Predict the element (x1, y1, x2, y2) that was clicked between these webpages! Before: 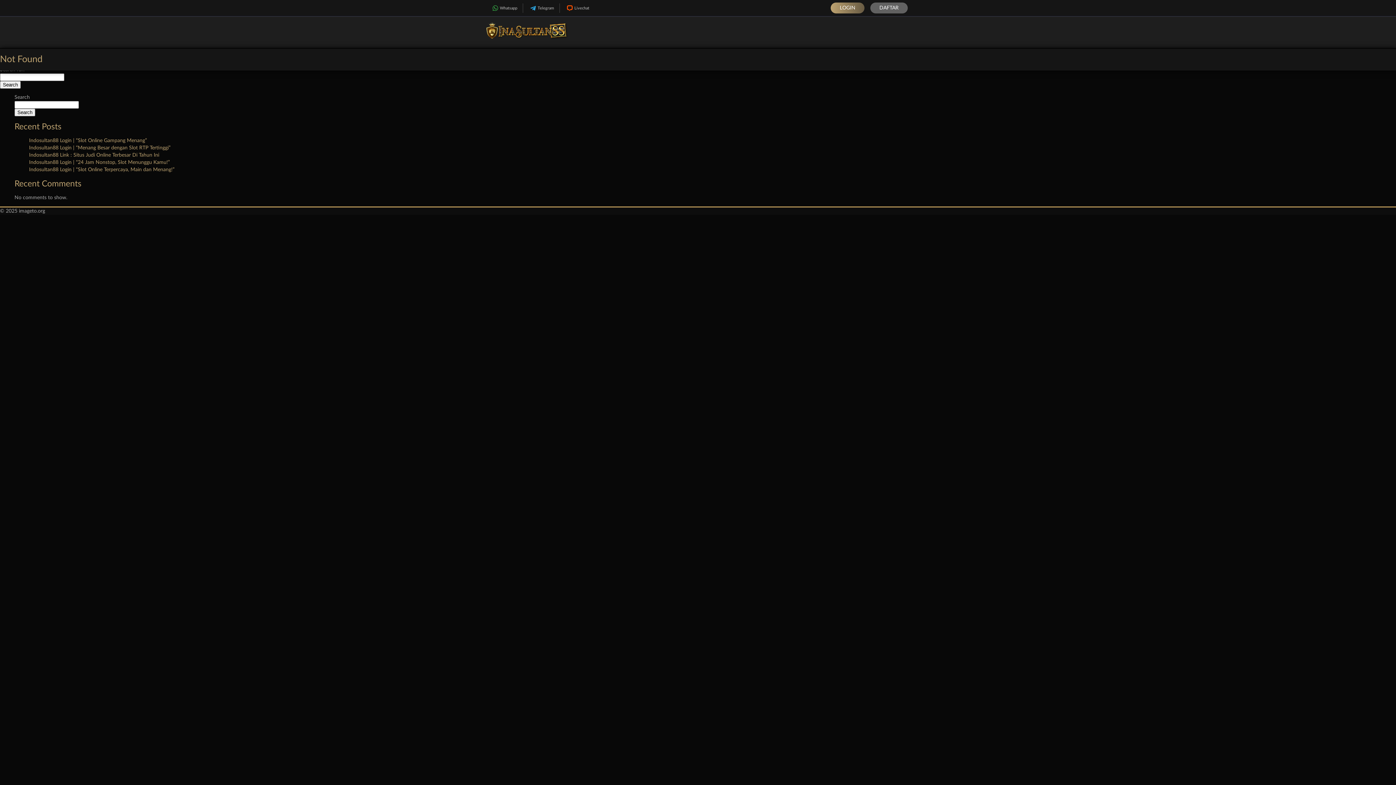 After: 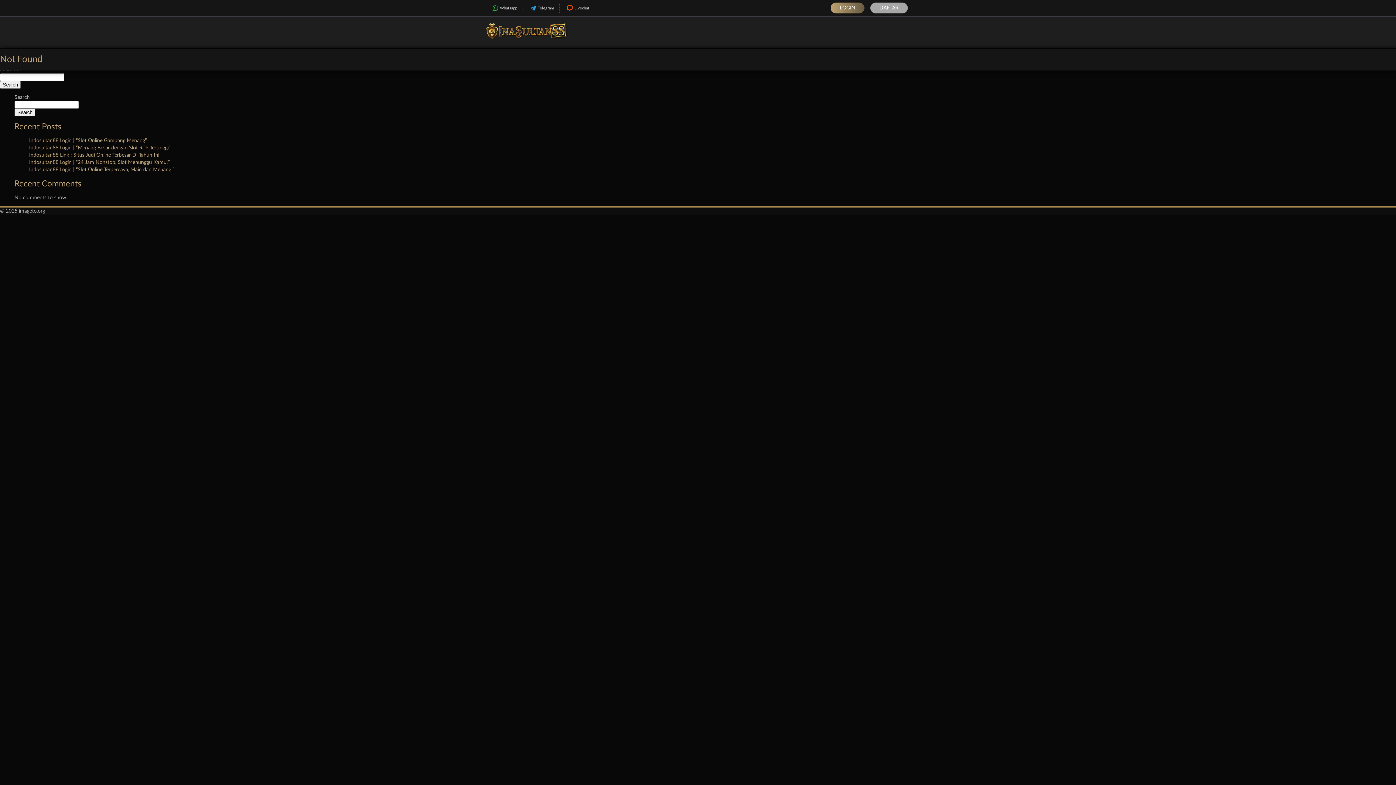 Action: label: DAFTAR bbox: (870, 2, 908, 13)